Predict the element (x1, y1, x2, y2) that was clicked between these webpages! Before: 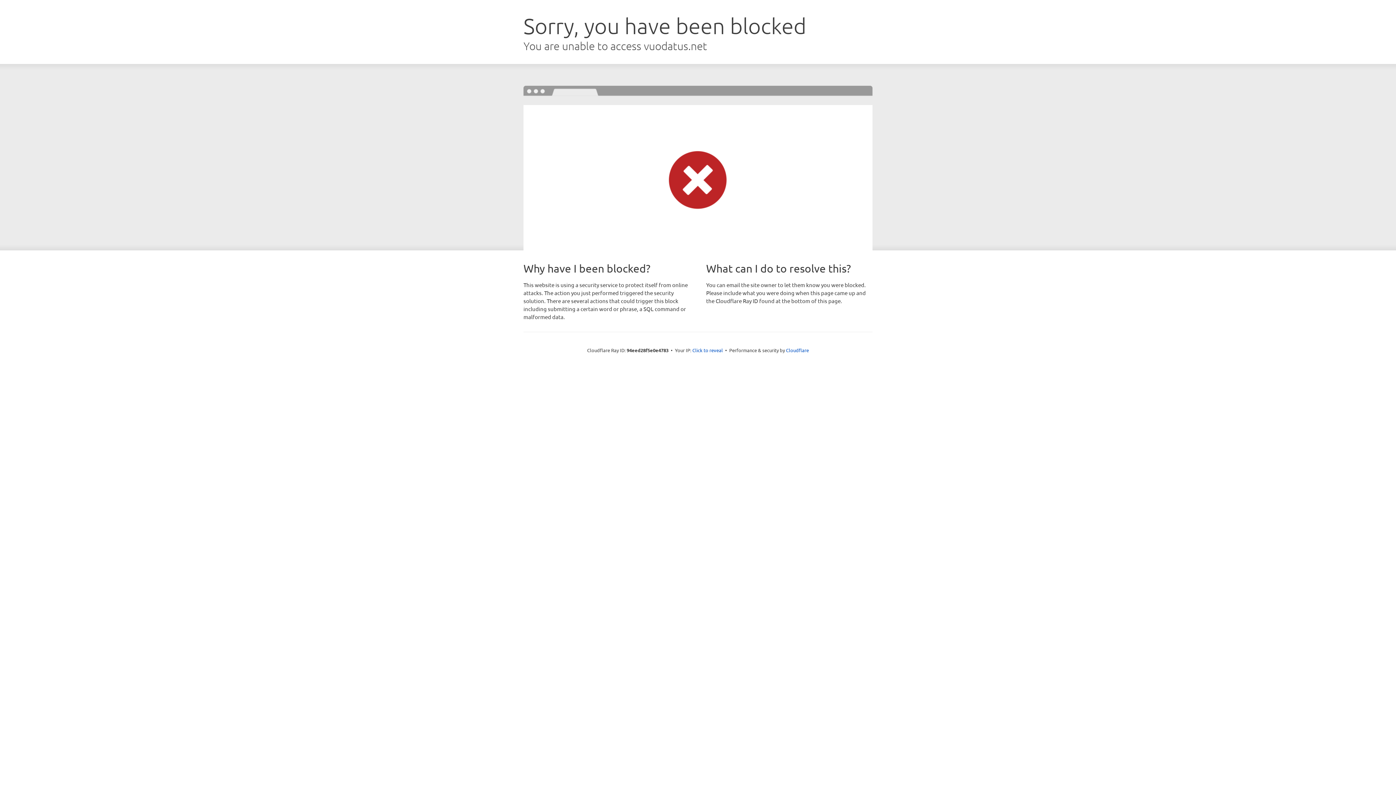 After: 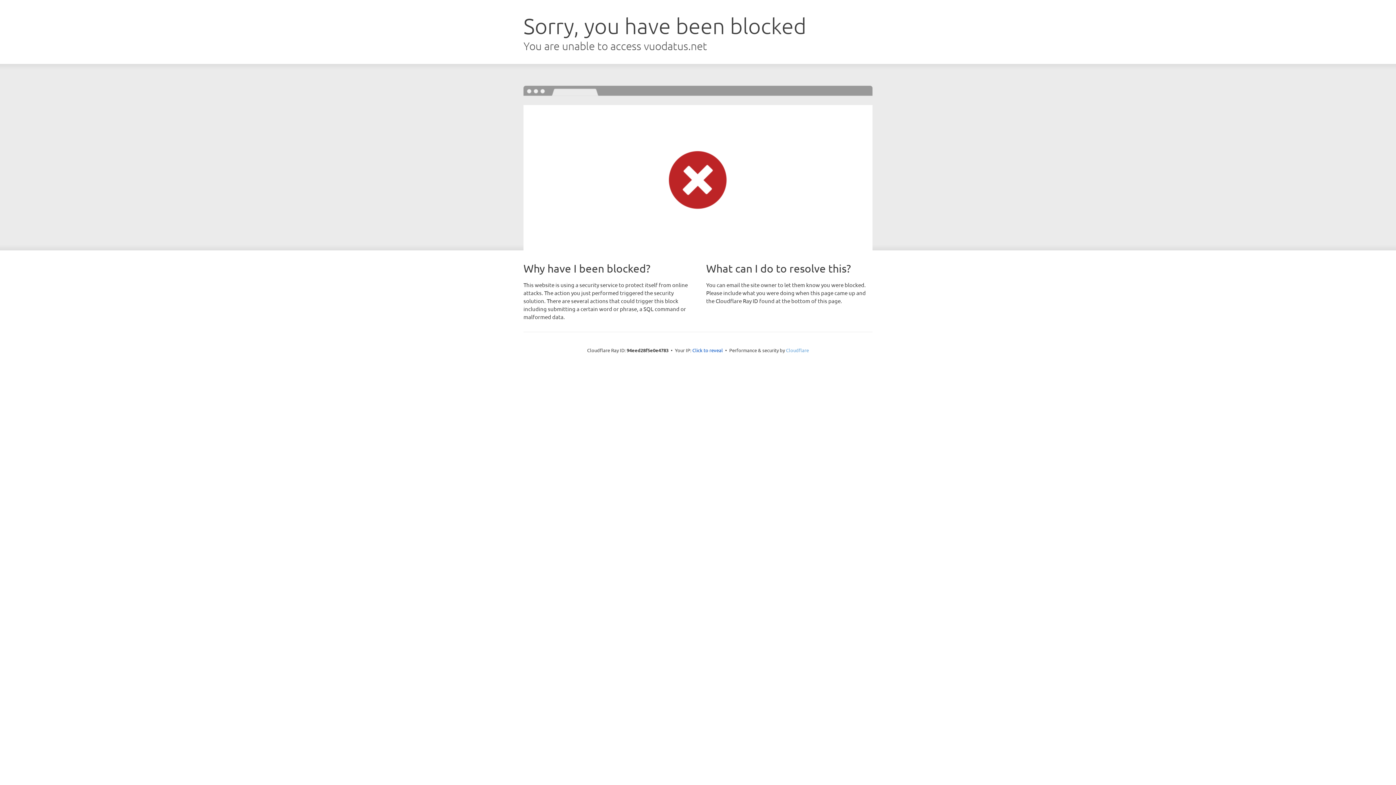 Action: bbox: (786, 347, 809, 353) label: Cloudflare